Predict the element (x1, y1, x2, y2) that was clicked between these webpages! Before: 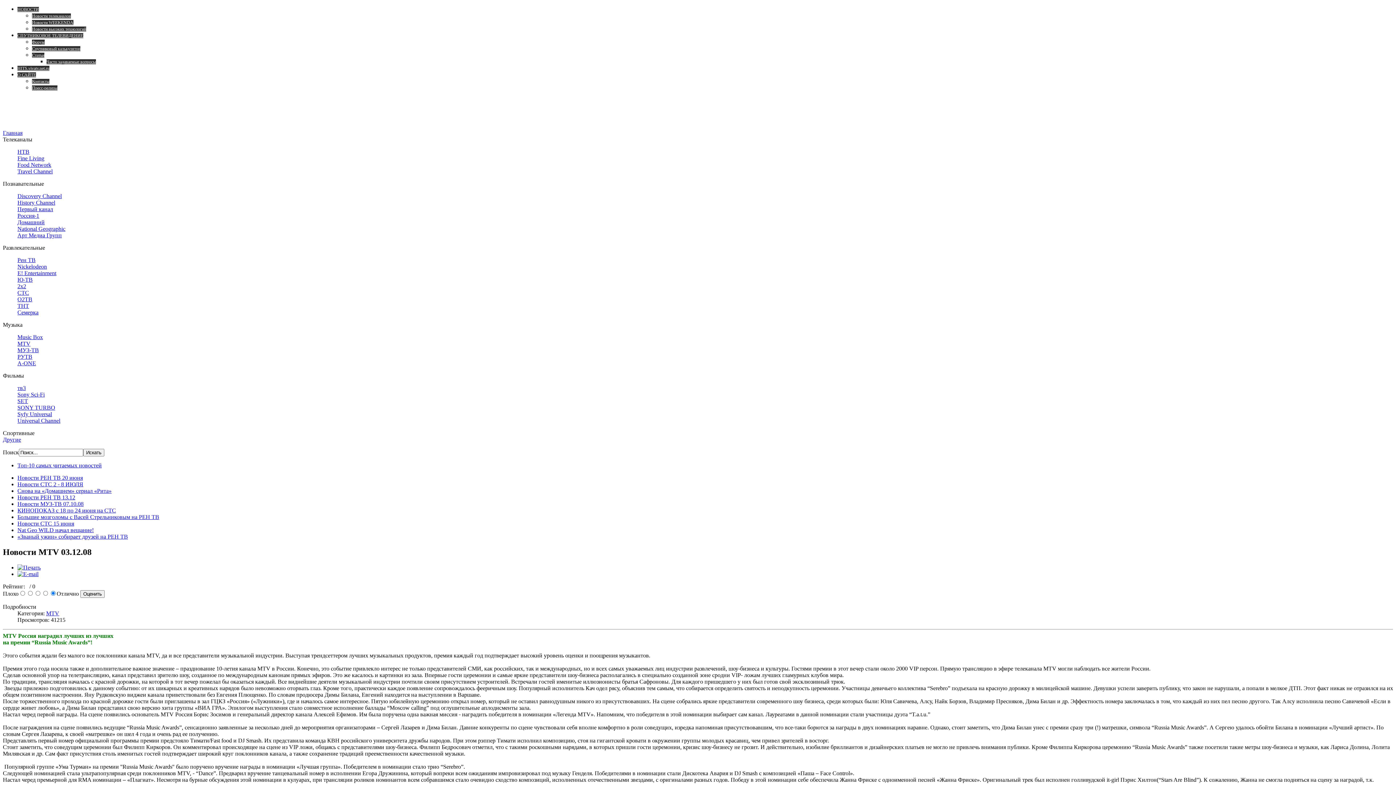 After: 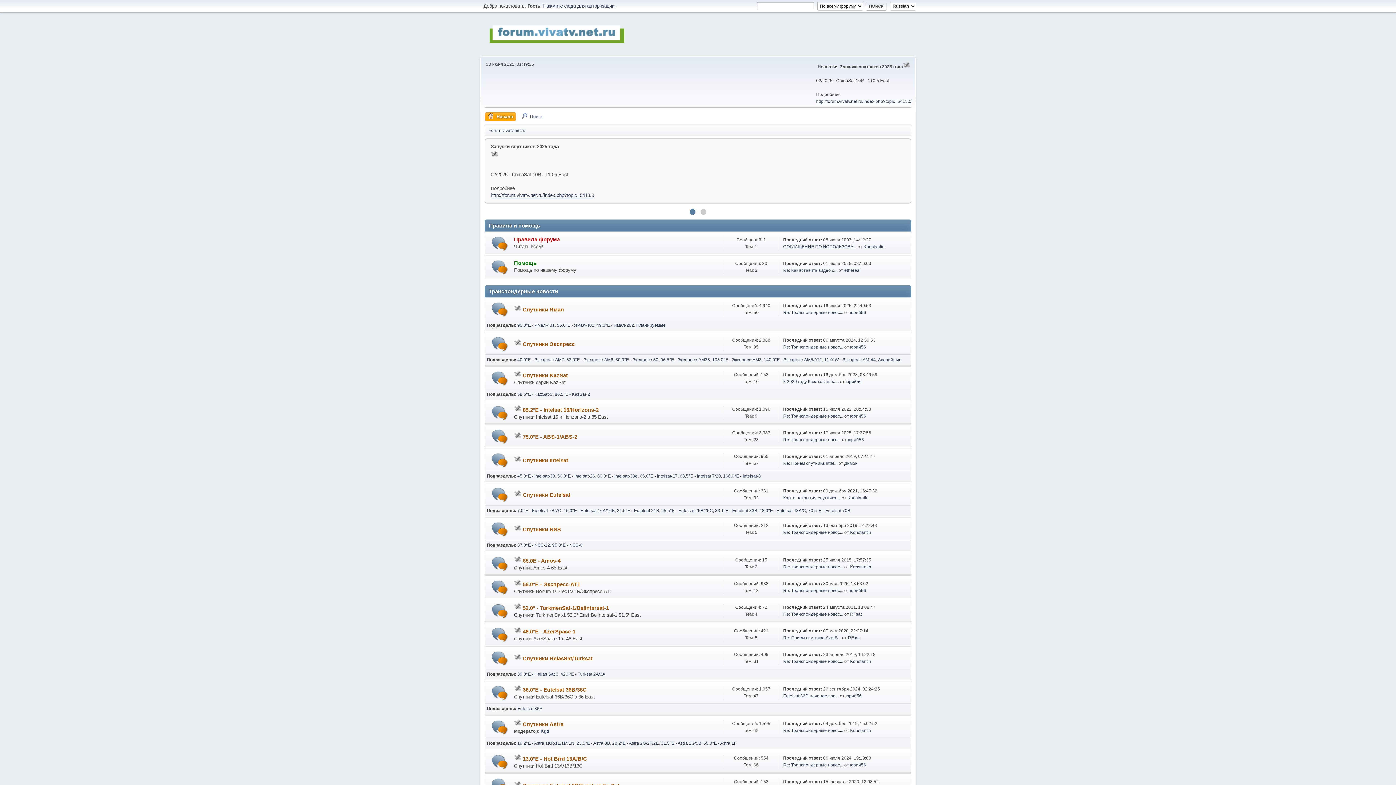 Action: bbox: (32, 39, 44, 44) label: Форум